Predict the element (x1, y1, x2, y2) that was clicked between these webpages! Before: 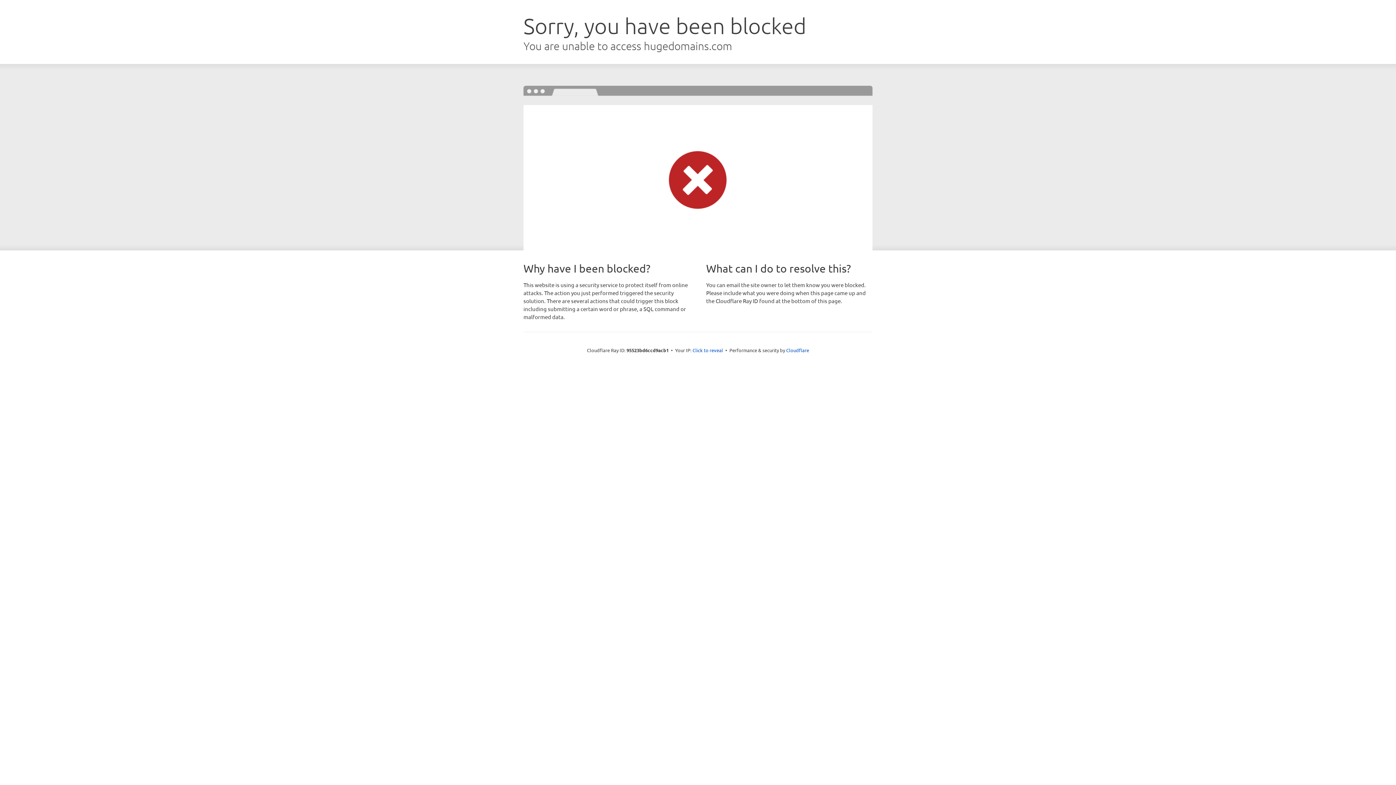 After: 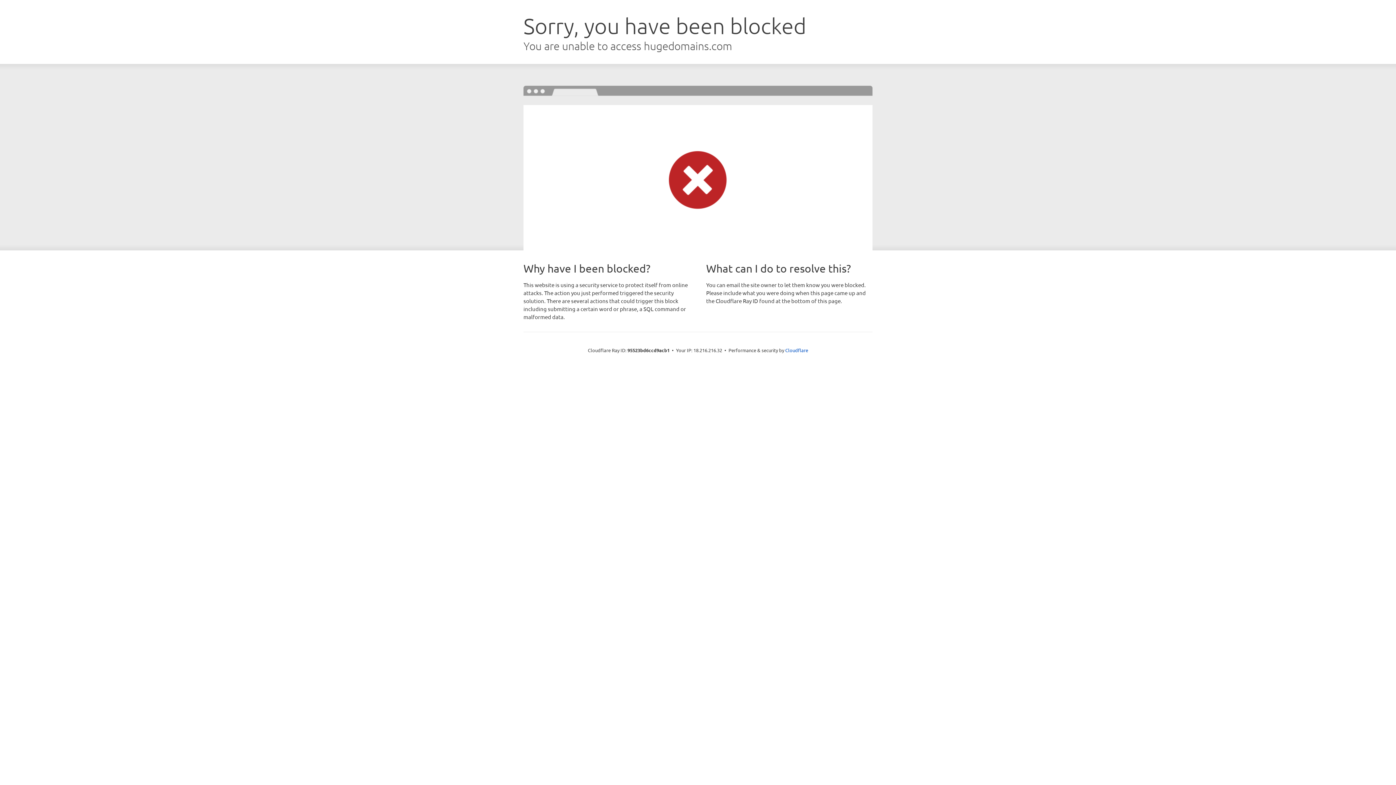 Action: label: Click to reveal bbox: (692, 346, 723, 353)